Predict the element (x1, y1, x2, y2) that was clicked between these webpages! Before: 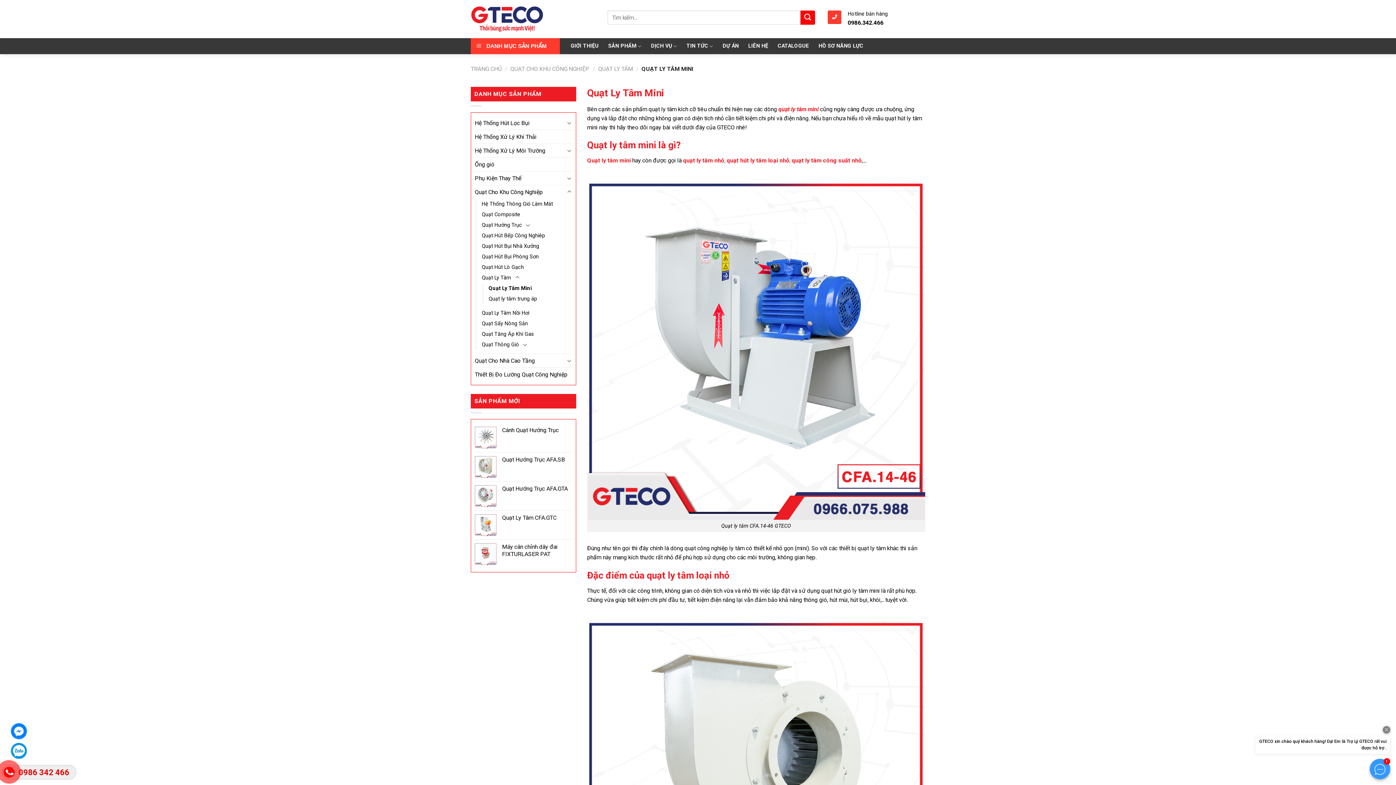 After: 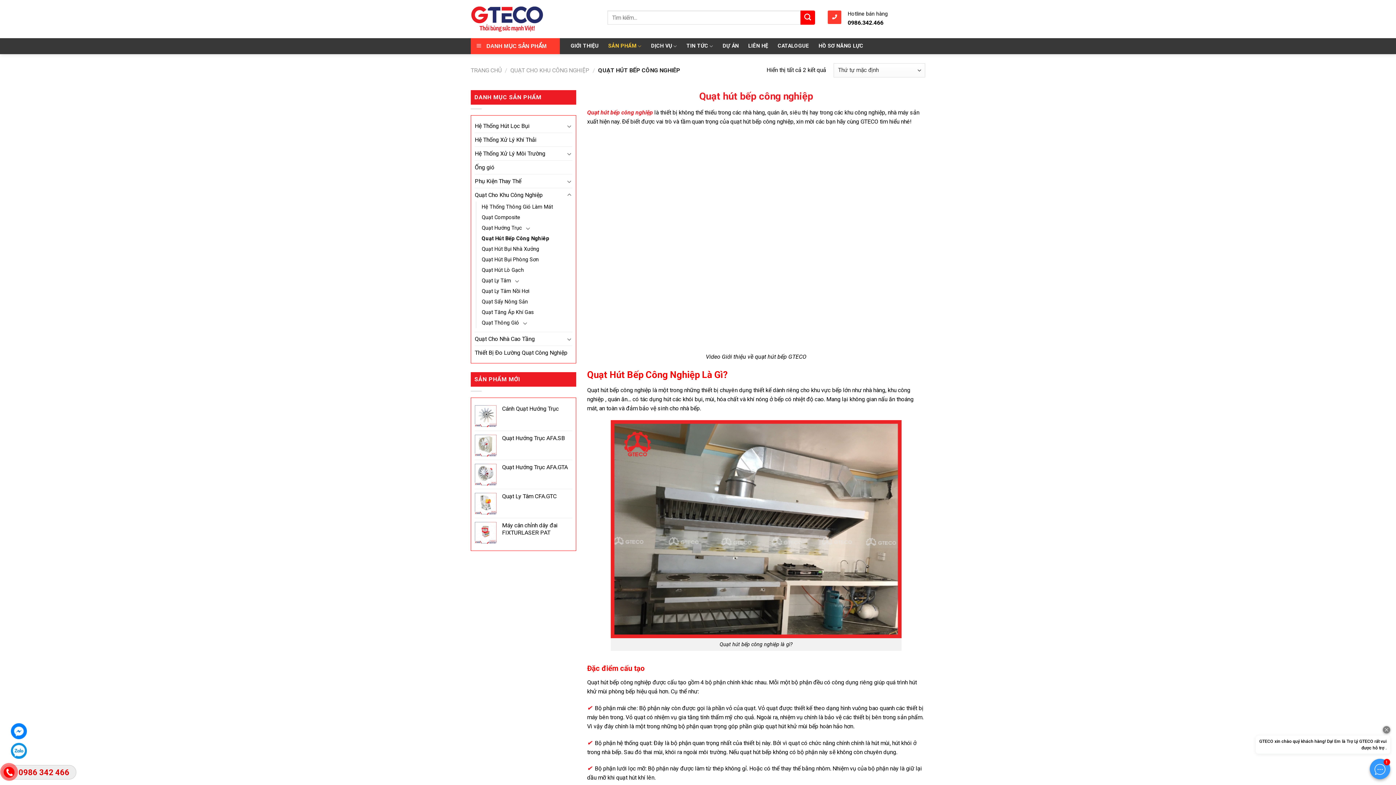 Action: bbox: (481, 230, 545, 240) label: Quạt Hút Bếp Công Nghiêp